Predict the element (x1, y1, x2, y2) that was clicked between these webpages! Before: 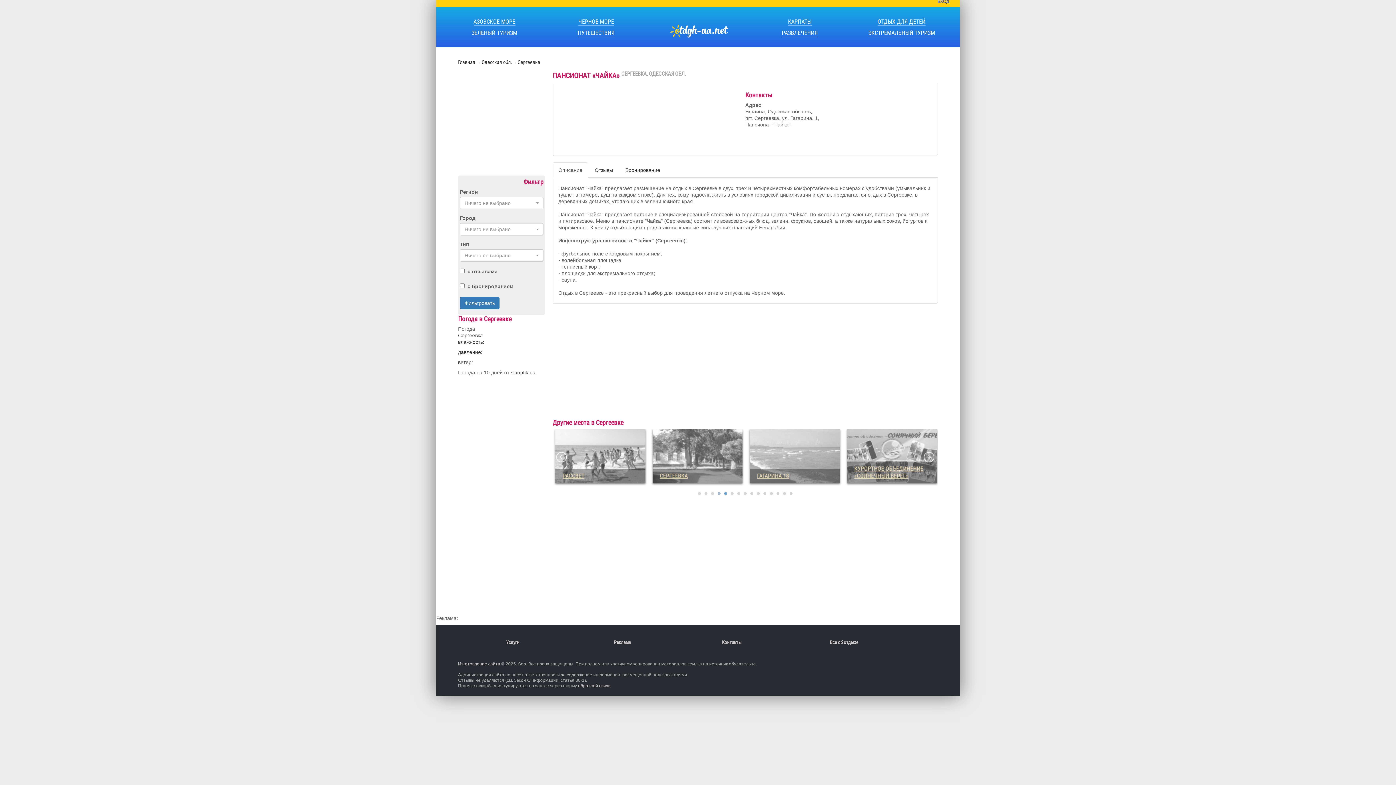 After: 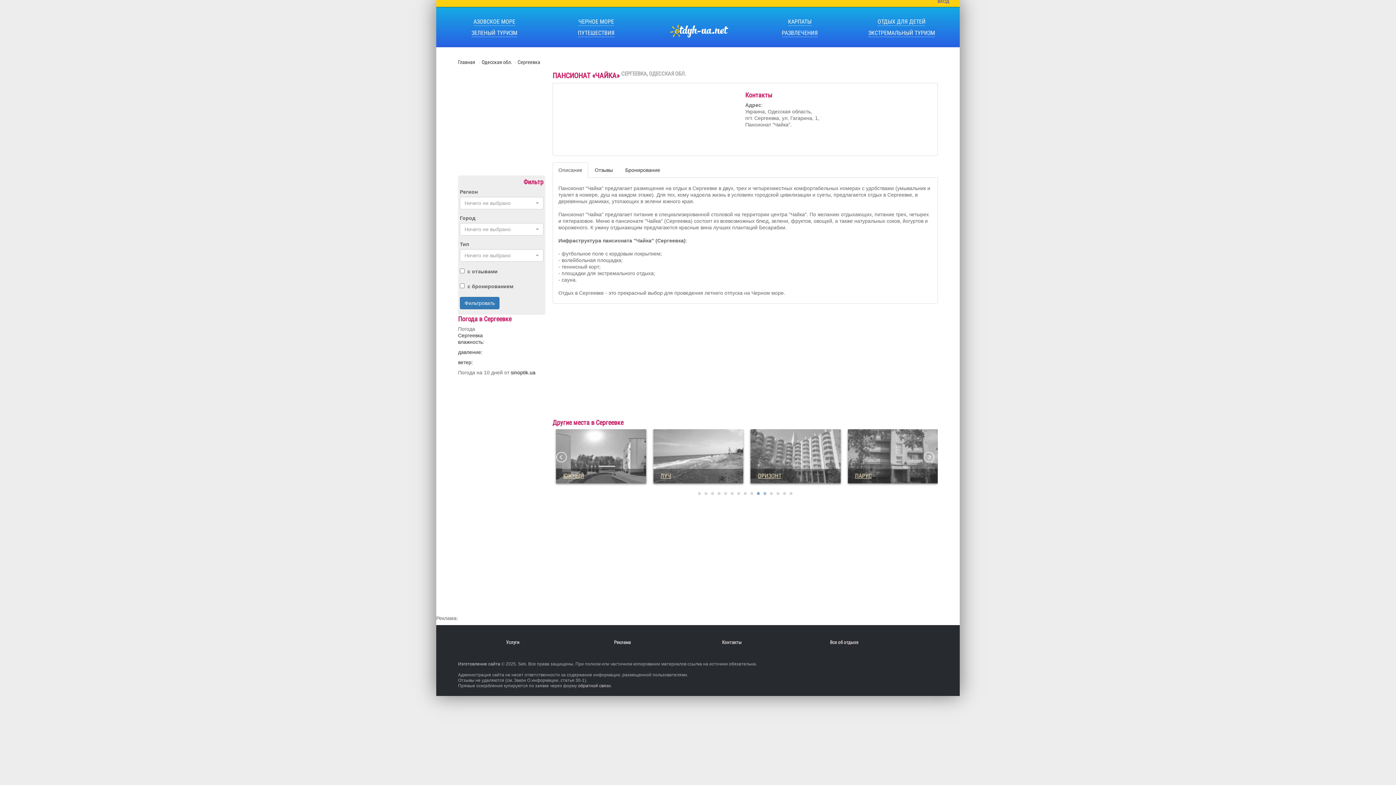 Action: label: sinoptik.ua bbox: (510, 369, 535, 375)